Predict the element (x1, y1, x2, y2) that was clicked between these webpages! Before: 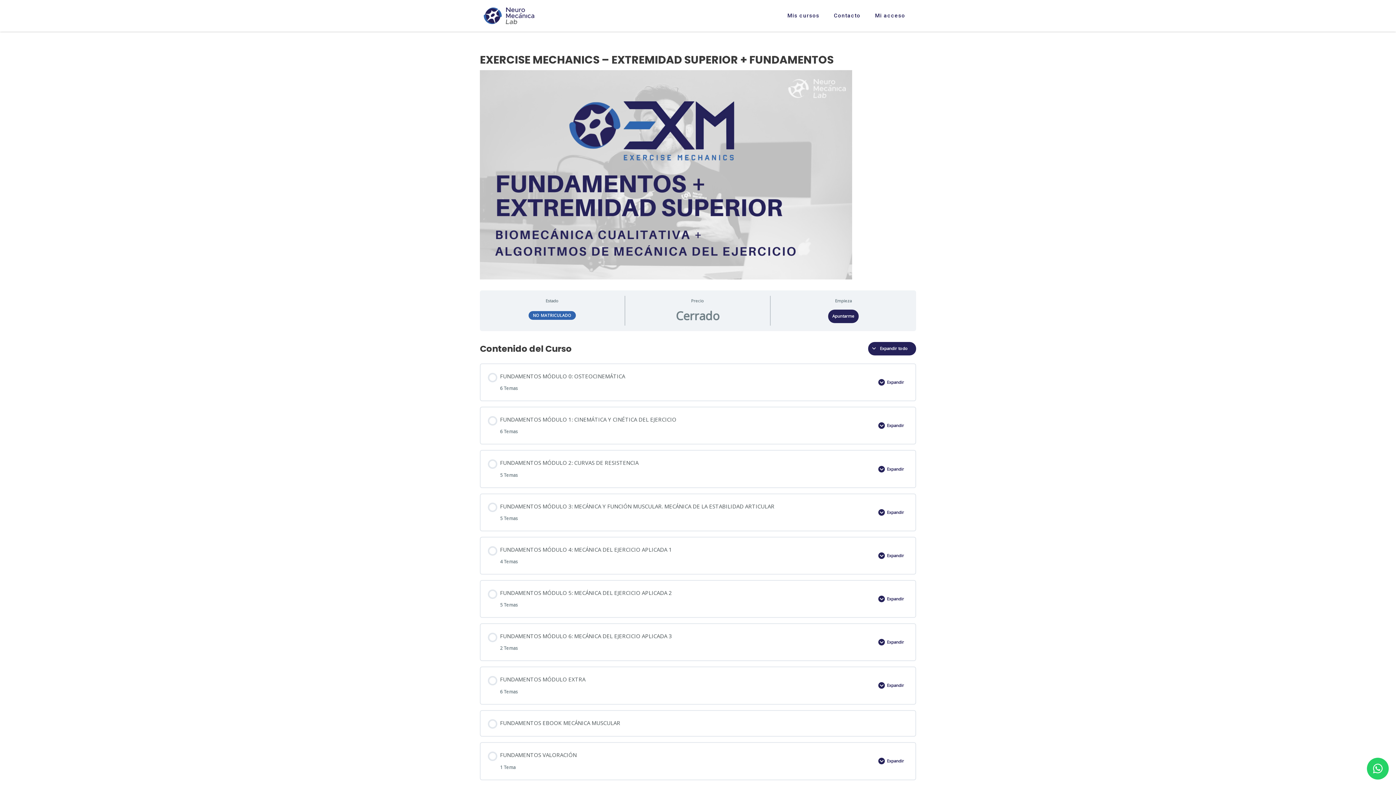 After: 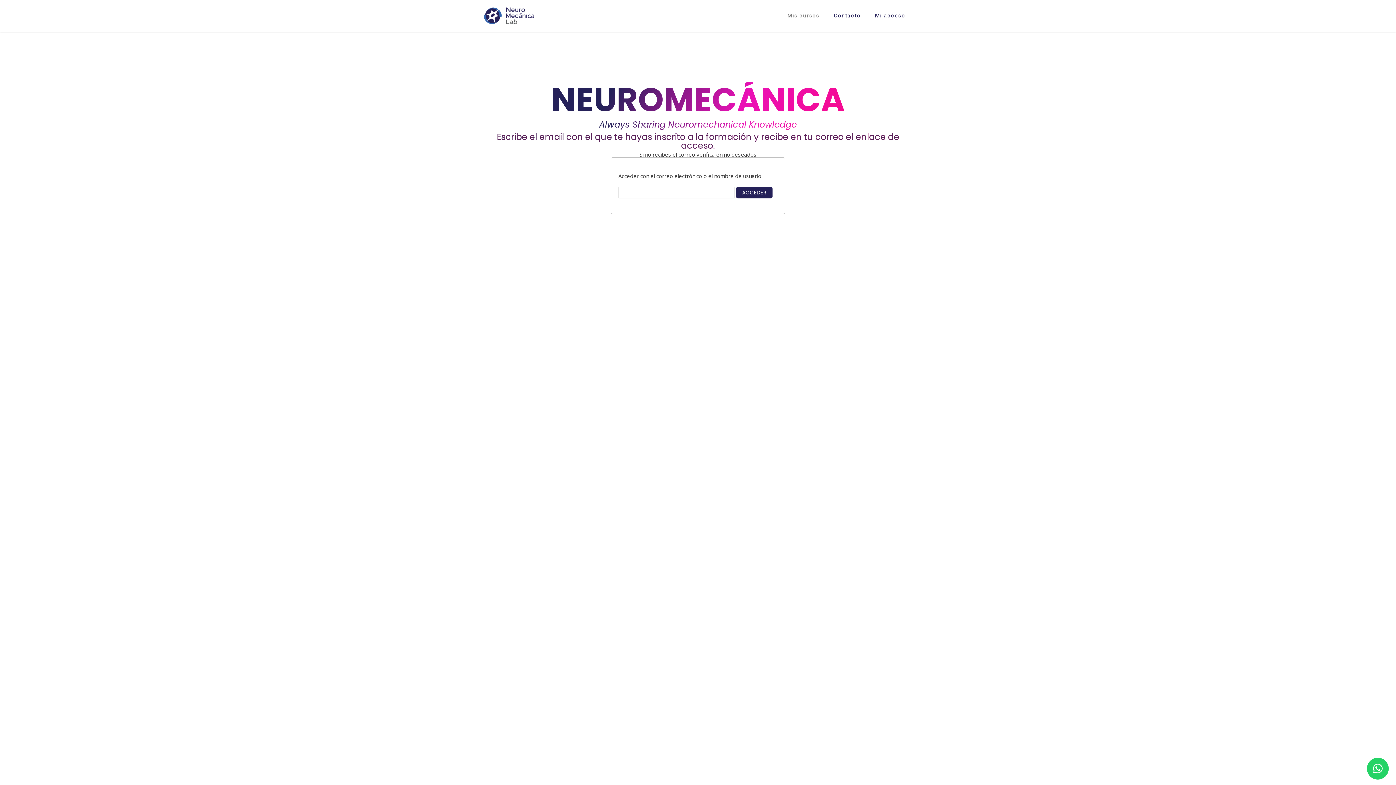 Action: label: Mis cursos bbox: (780, 7, 826, 24)